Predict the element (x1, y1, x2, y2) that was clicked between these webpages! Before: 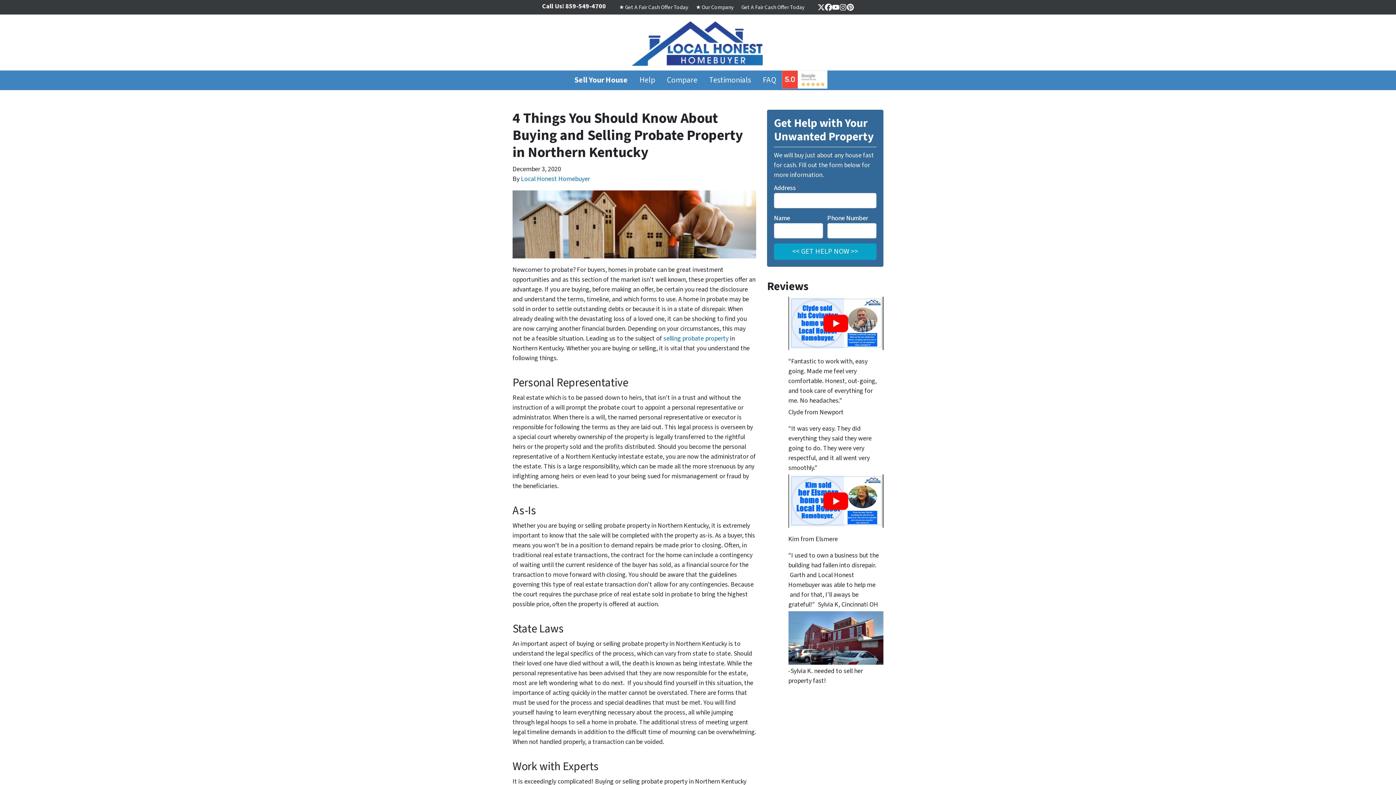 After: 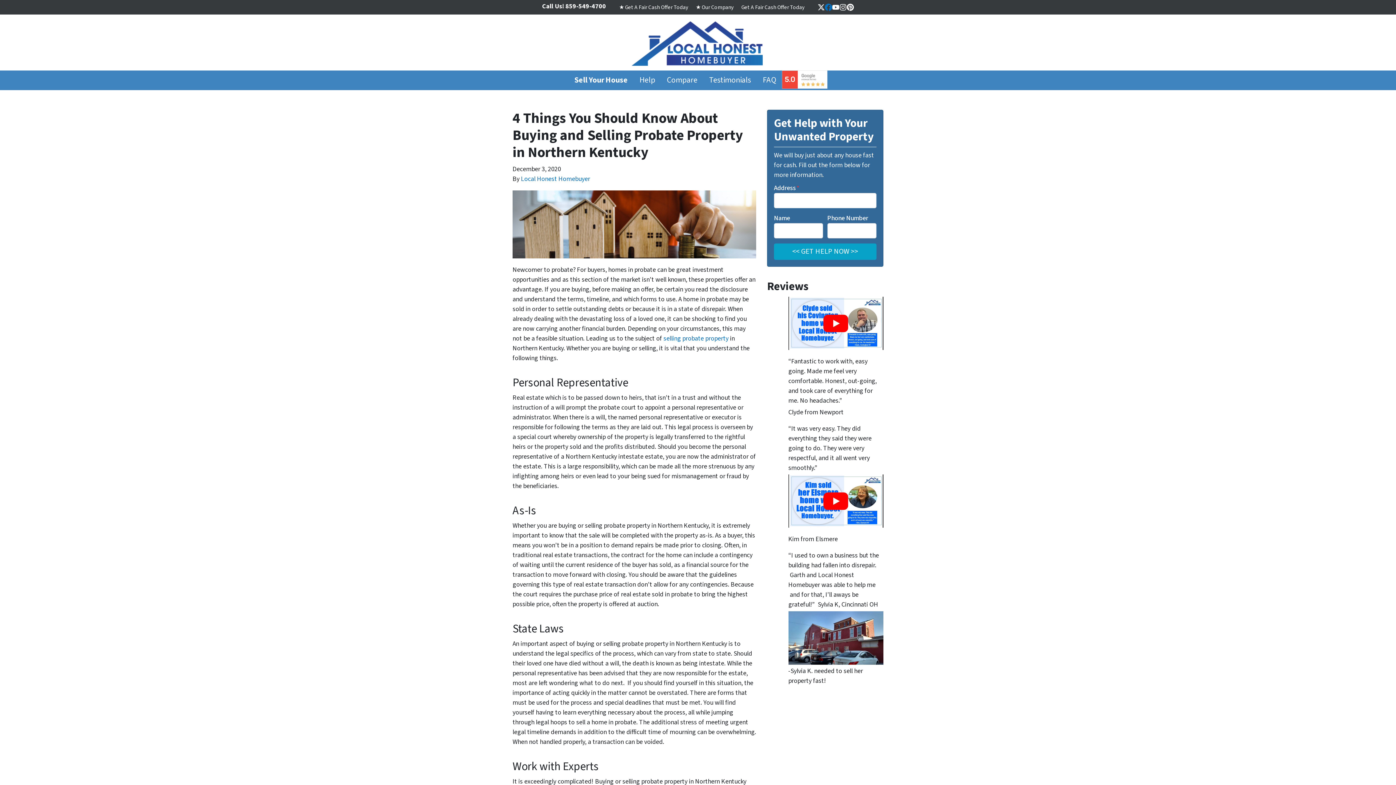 Action: bbox: (825, 3, 832, 10) label: Facebook